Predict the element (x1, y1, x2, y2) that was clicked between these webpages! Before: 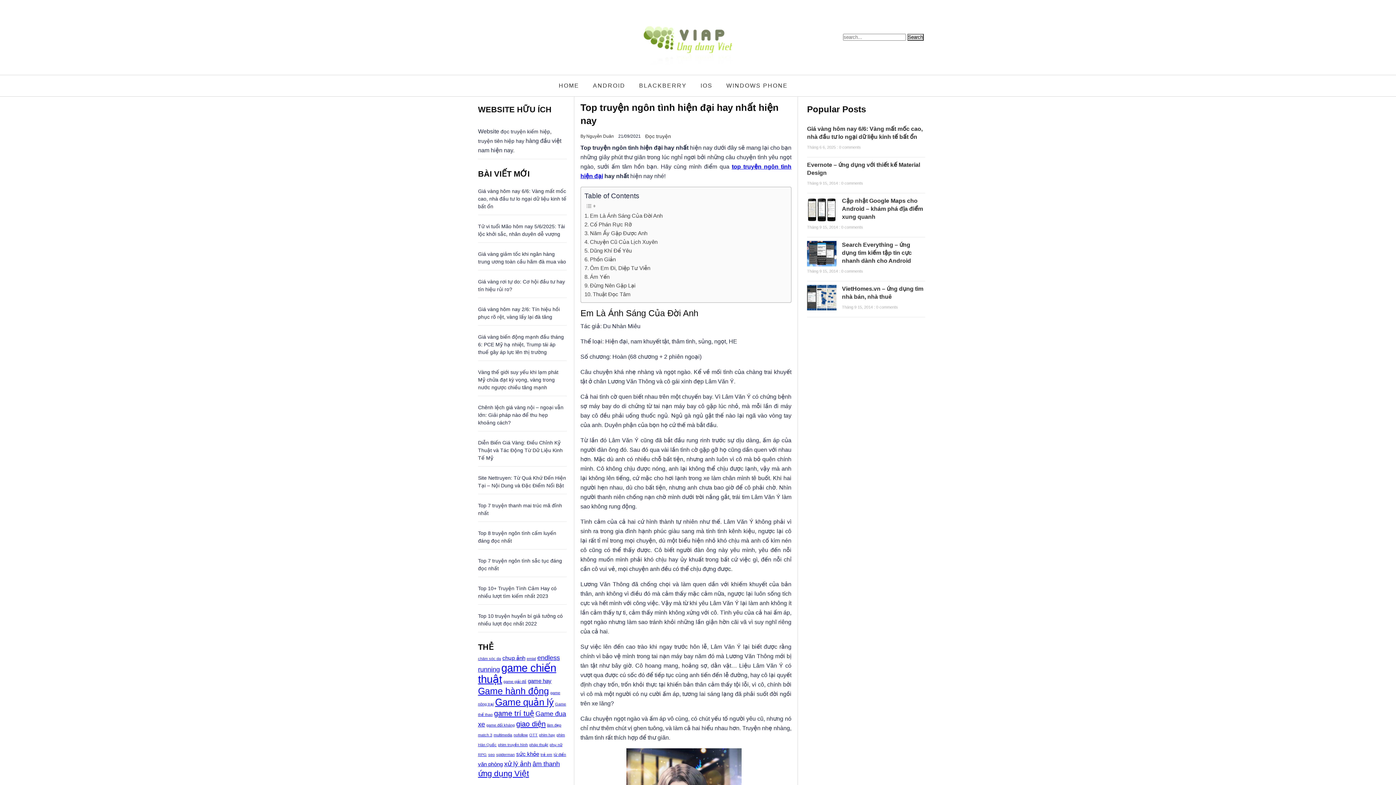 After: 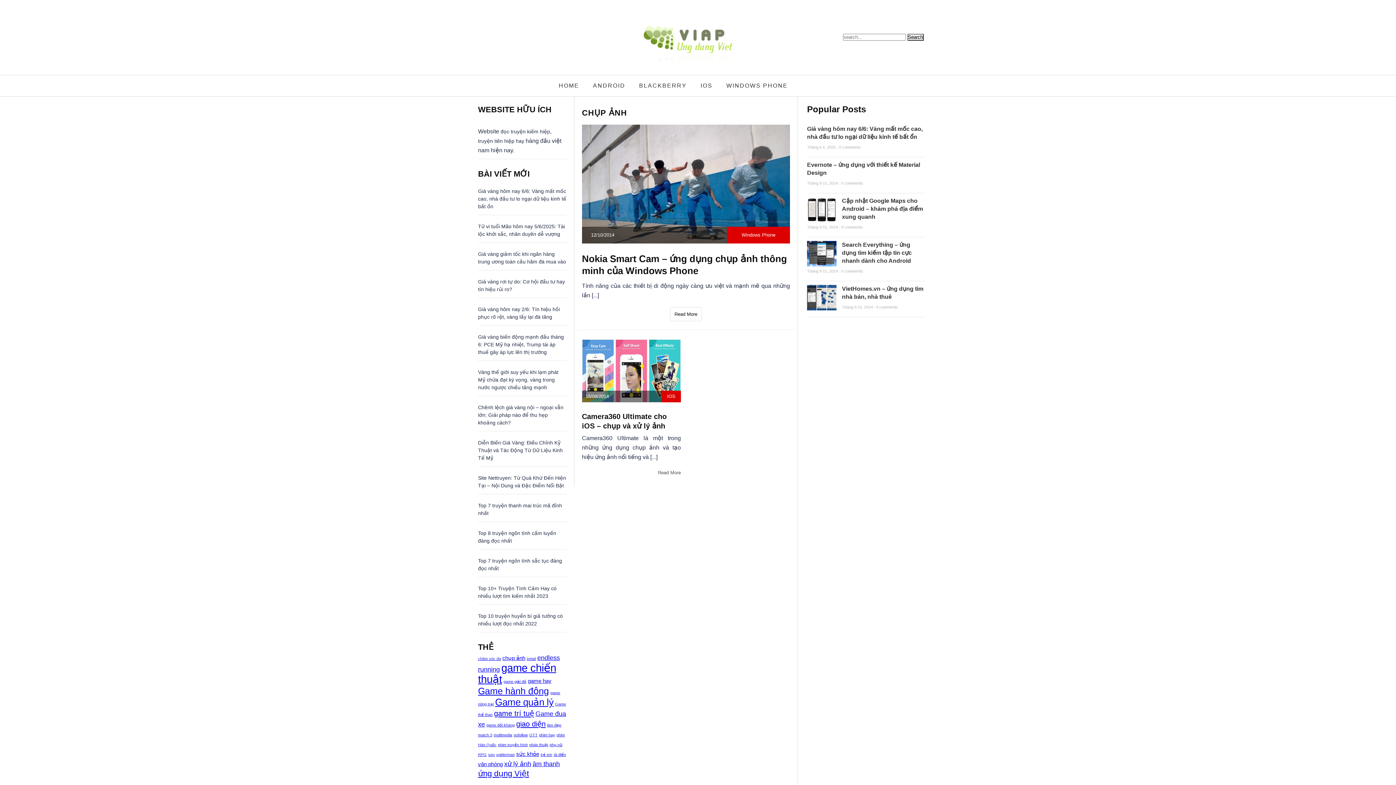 Action: bbox: (502, 655, 525, 661) label: chụp ảnh (2 mục)